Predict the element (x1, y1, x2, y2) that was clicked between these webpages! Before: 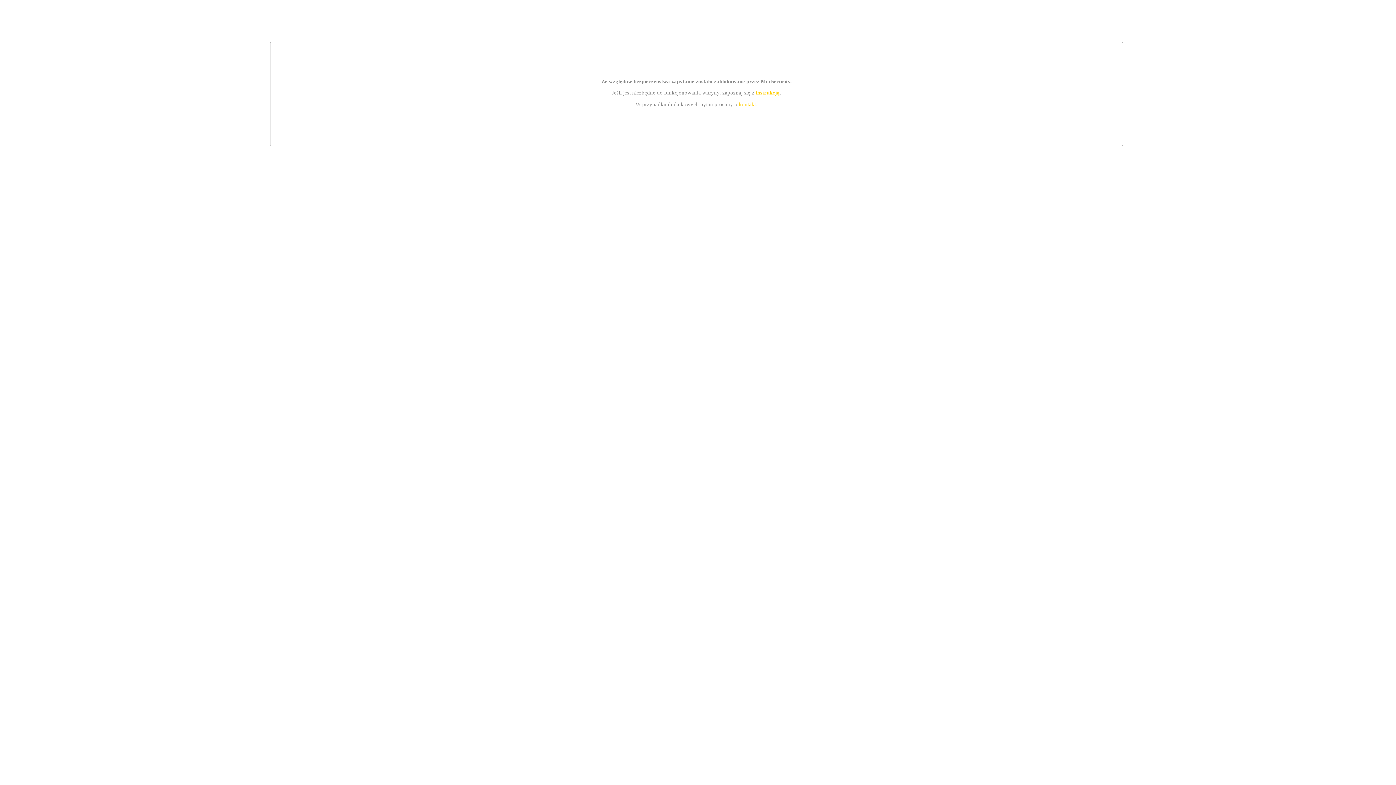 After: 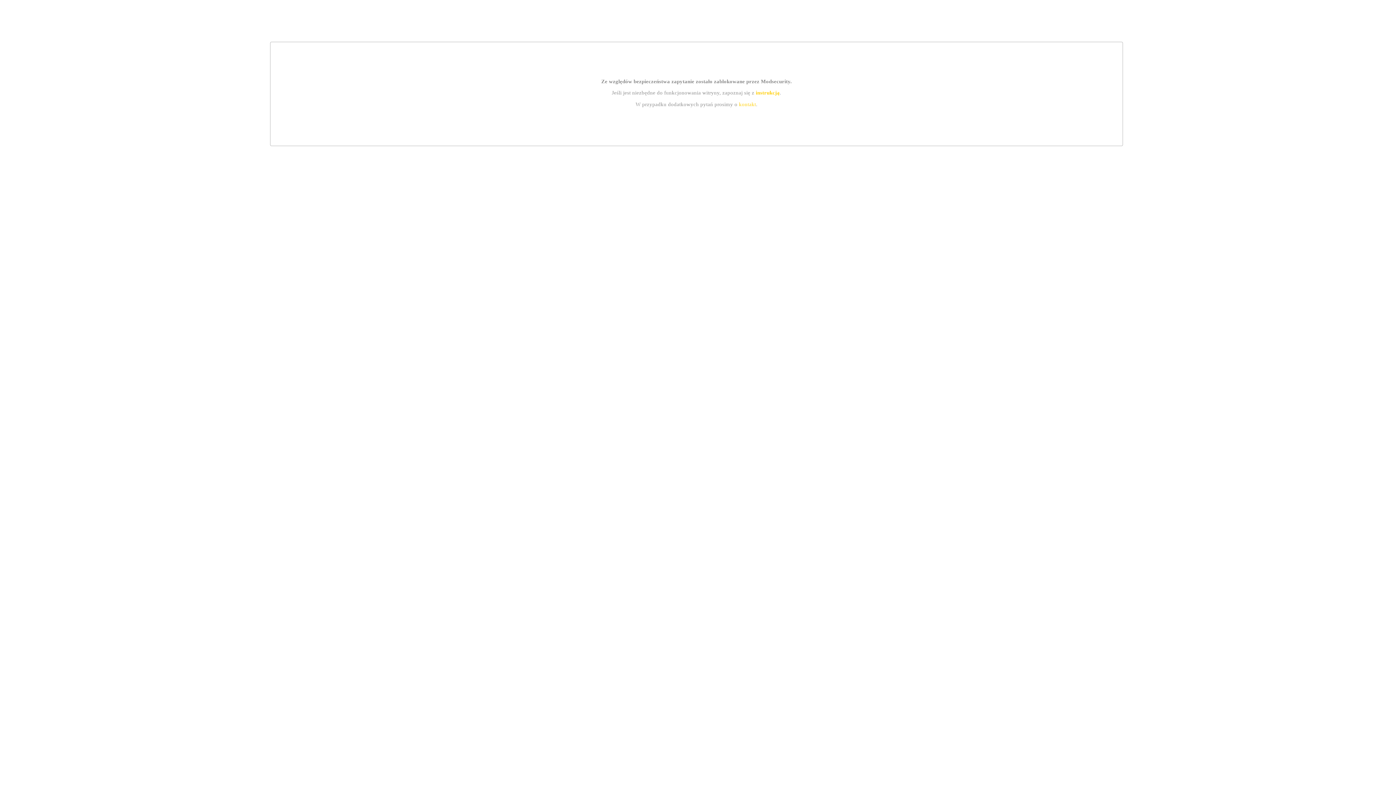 Action: bbox: (755, 89, 779, 95) label: instrukcją